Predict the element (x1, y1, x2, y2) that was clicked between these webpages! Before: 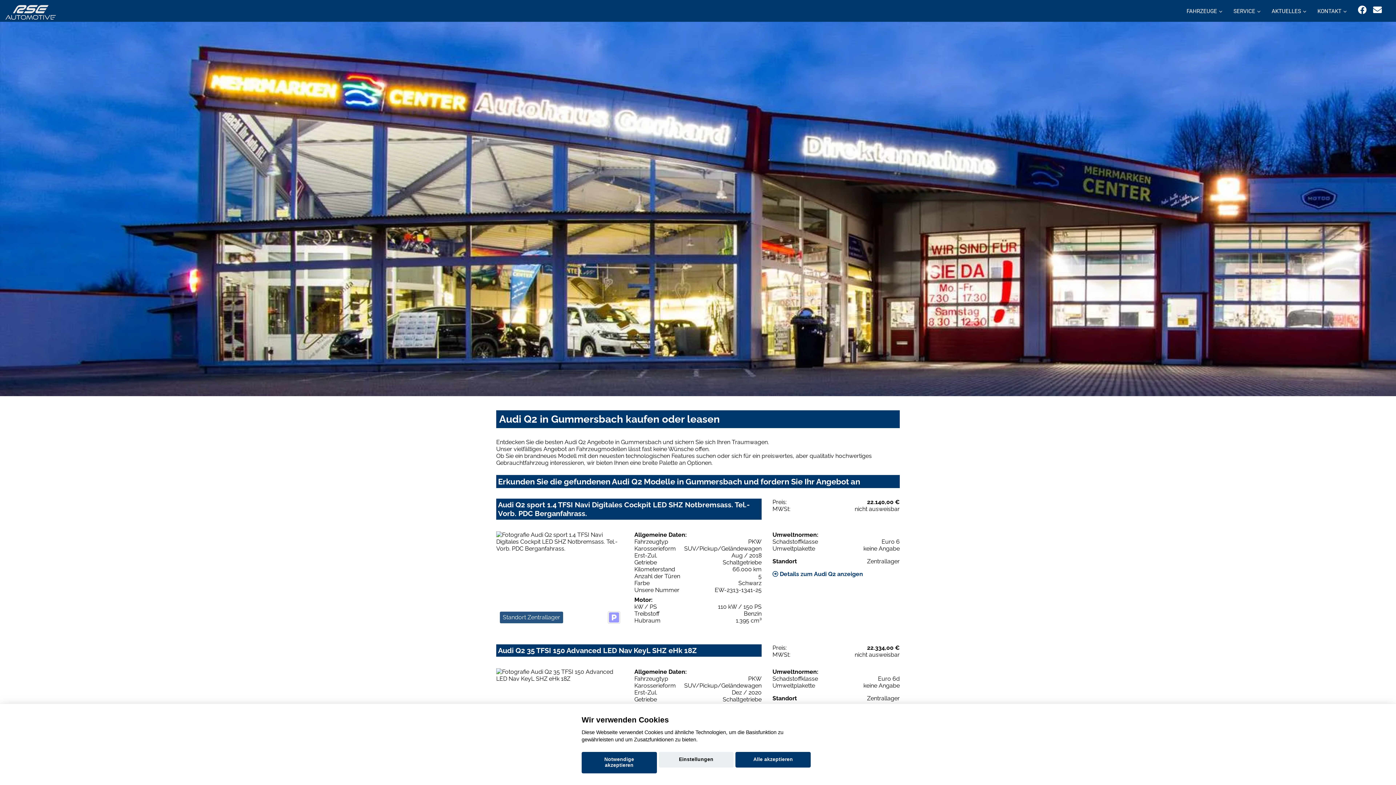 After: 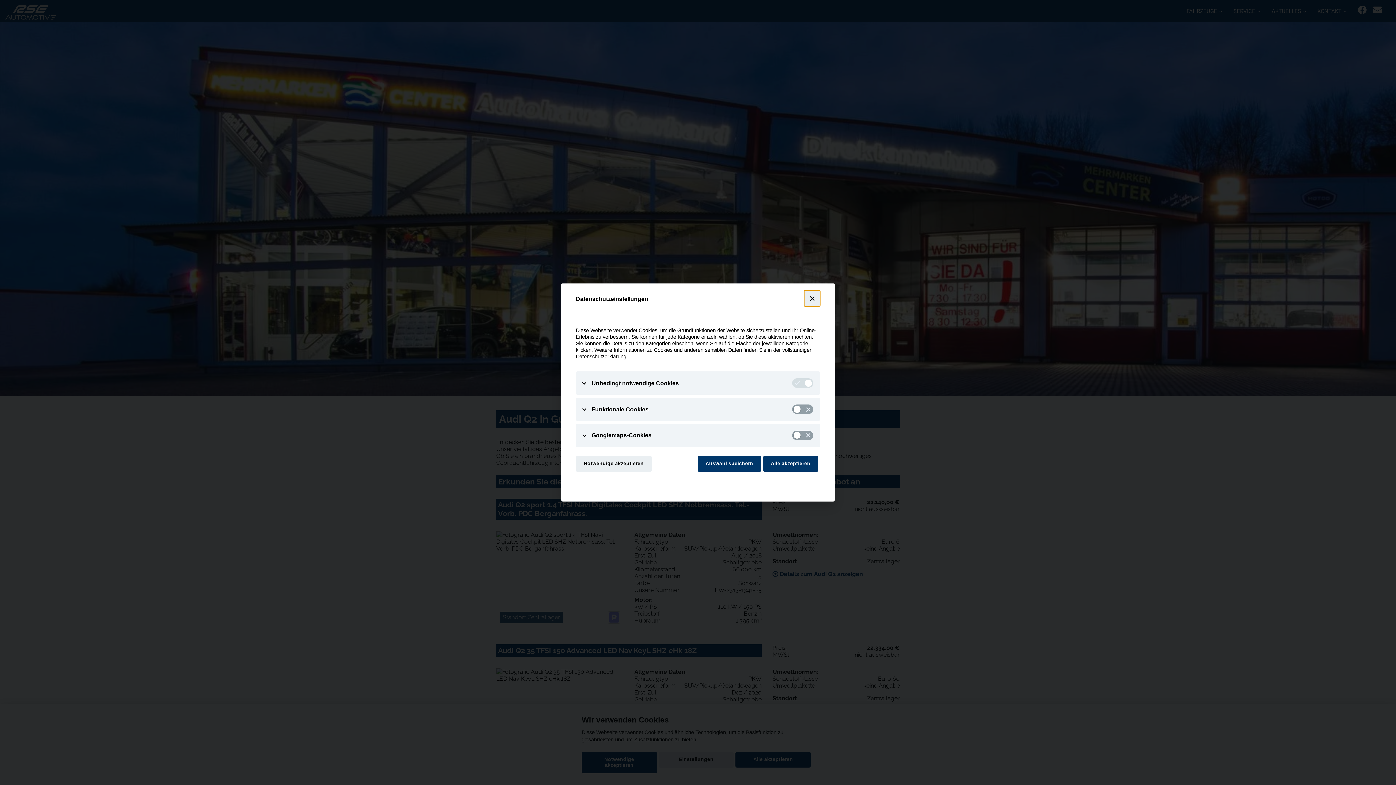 Action: label: Einstellungen bbox: (658, 752, 733, 768)